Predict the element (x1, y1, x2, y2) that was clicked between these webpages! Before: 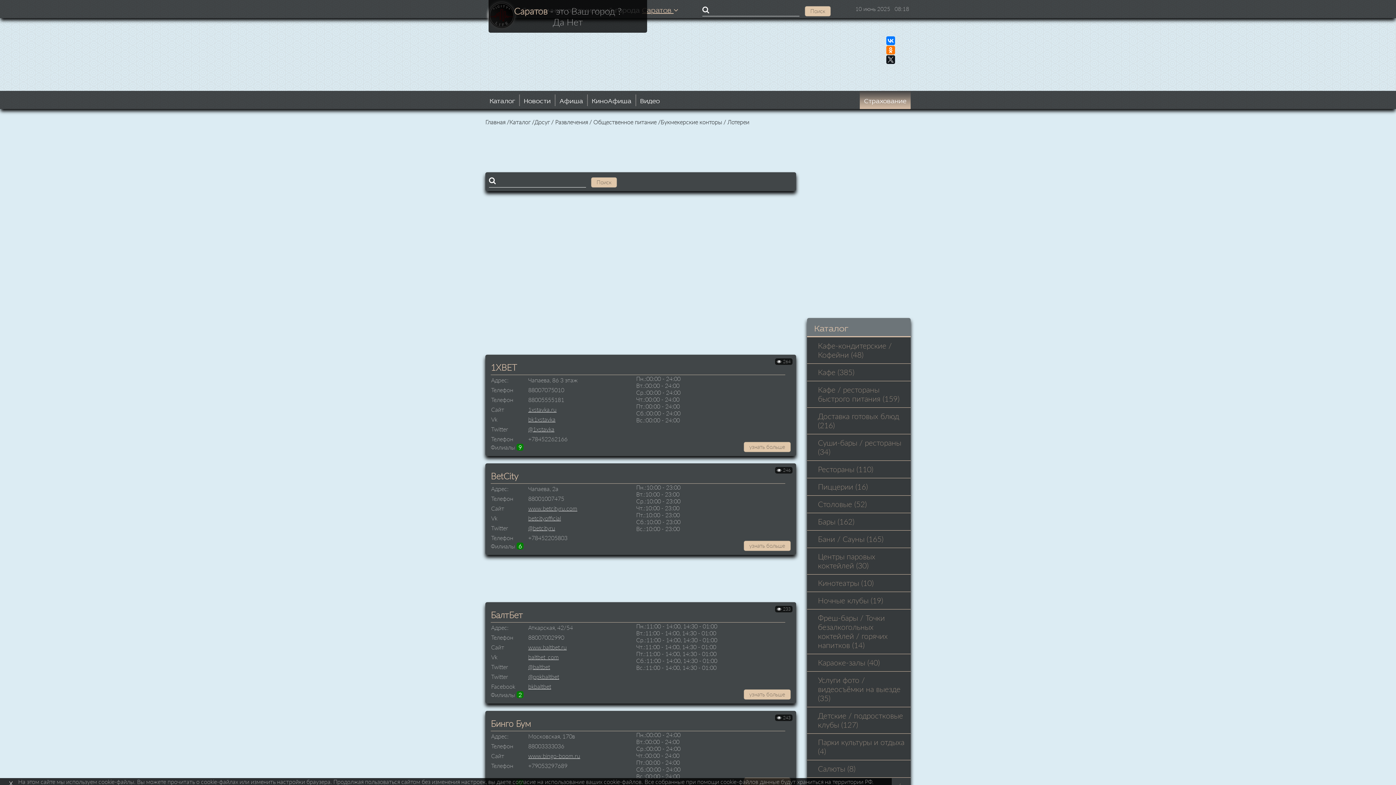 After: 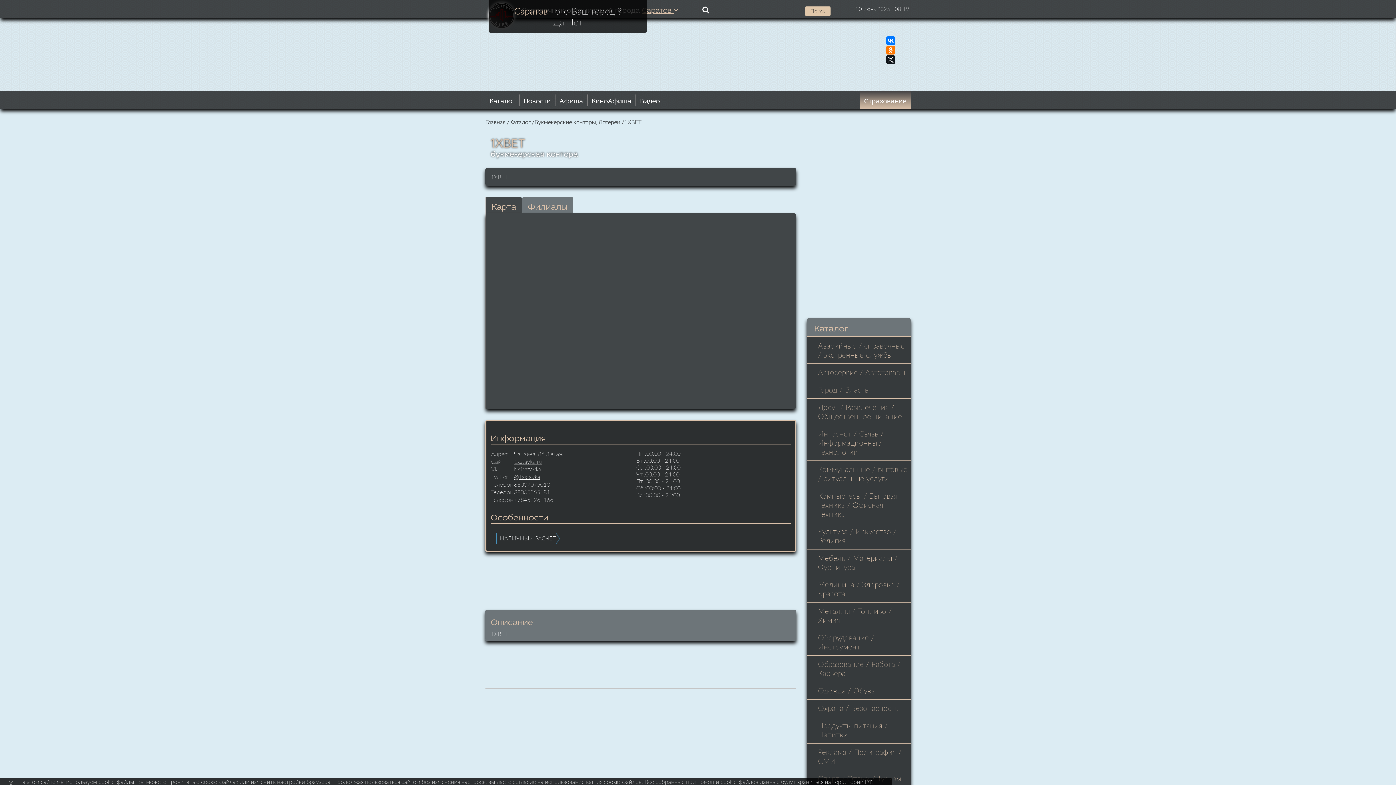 Action: bbox: (744, 442, 790, 452) label: узнать больше